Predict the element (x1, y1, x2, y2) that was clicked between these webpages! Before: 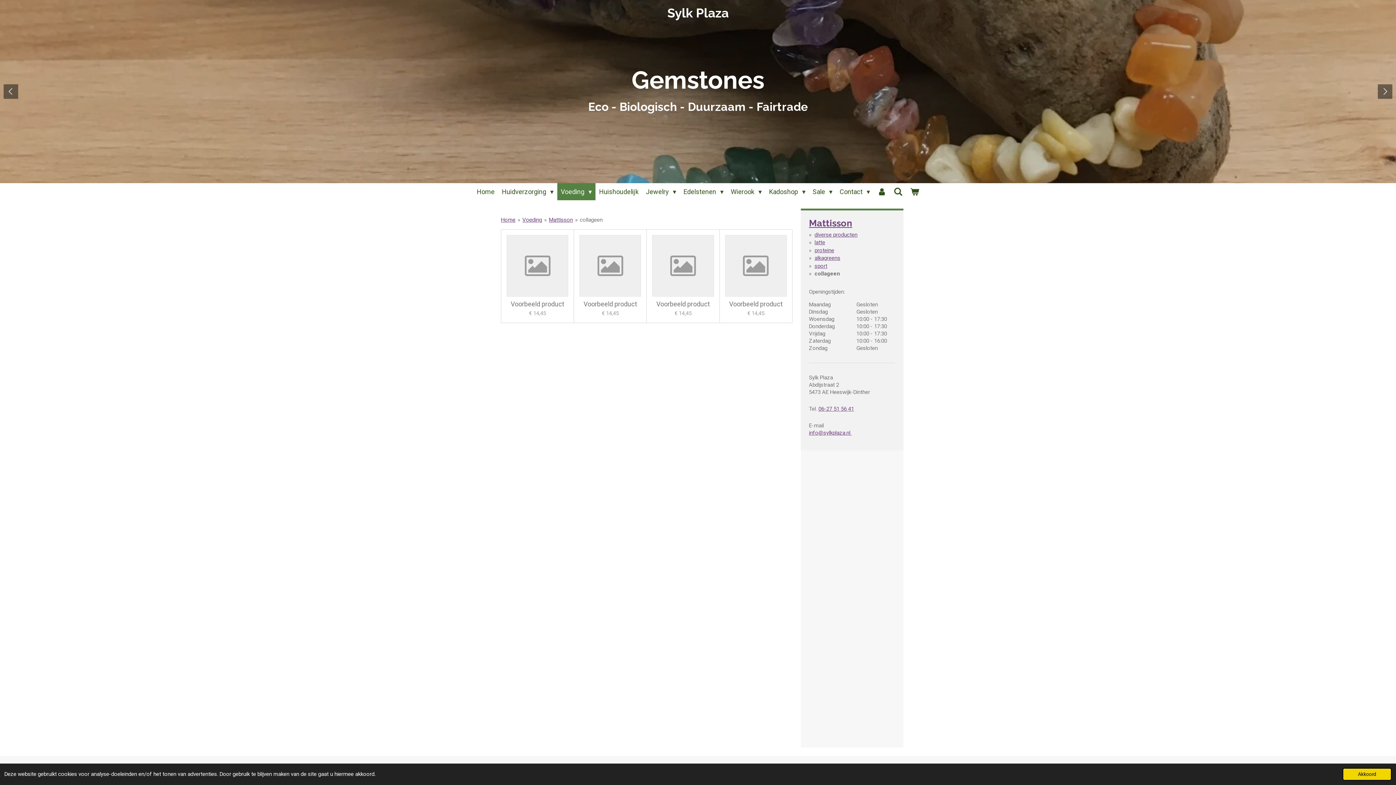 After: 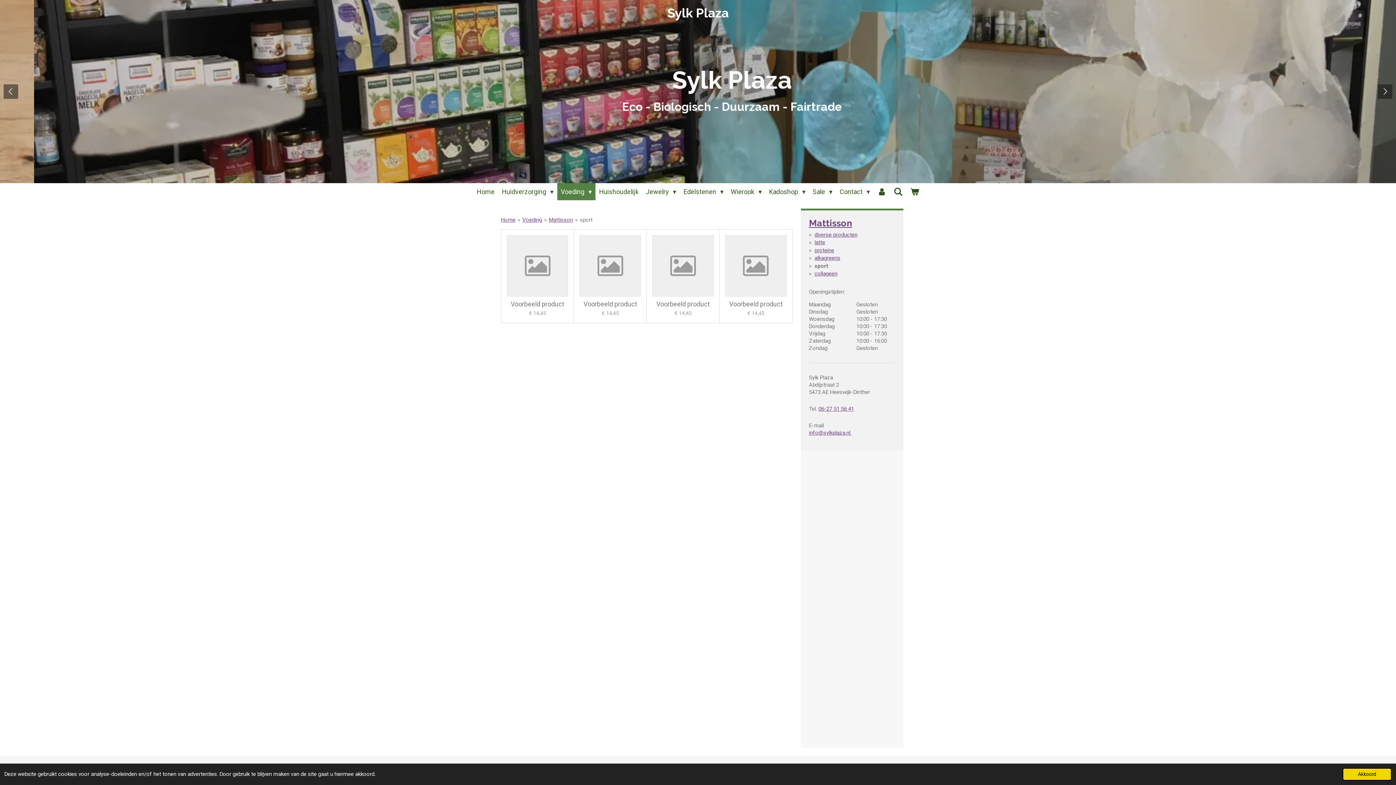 Action: label: sport bbox: (814, 262, 827, 269)